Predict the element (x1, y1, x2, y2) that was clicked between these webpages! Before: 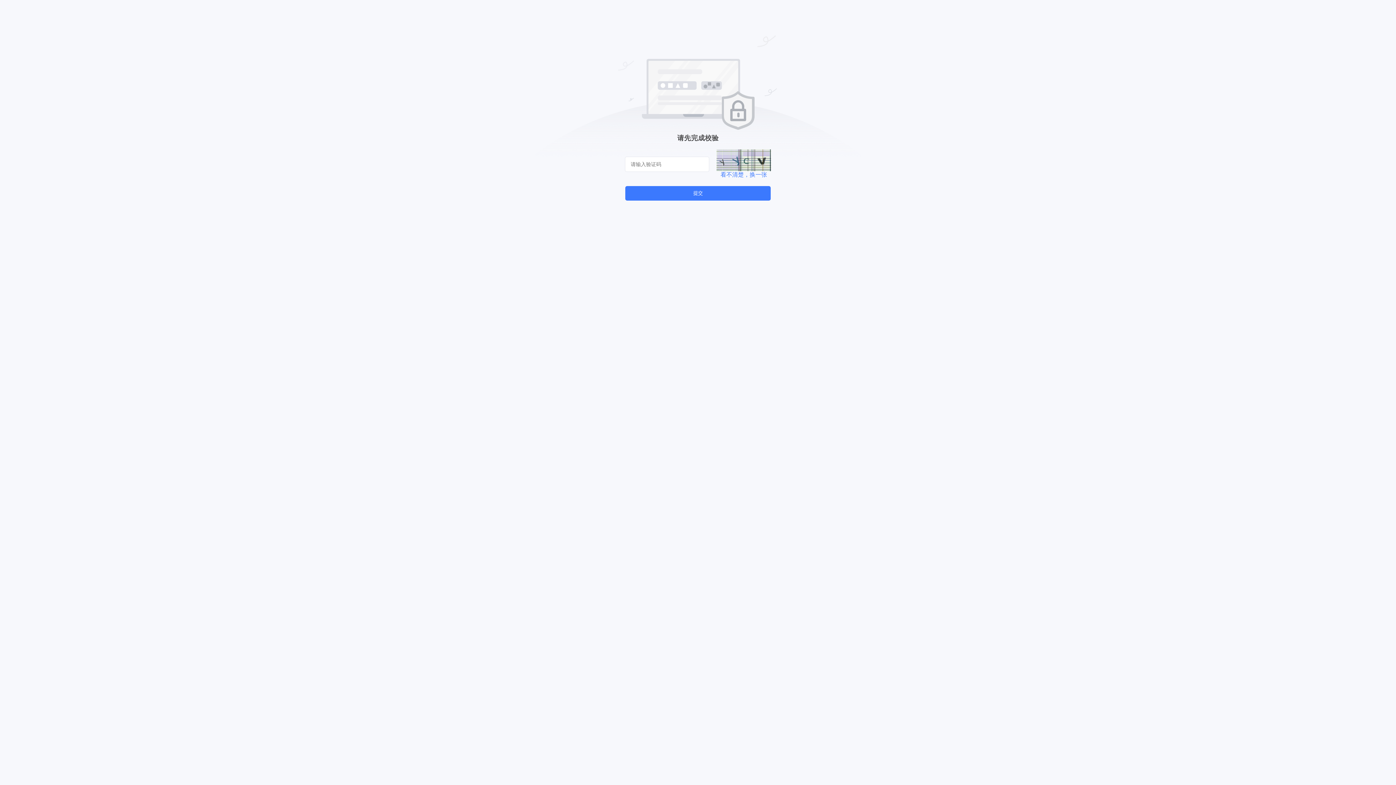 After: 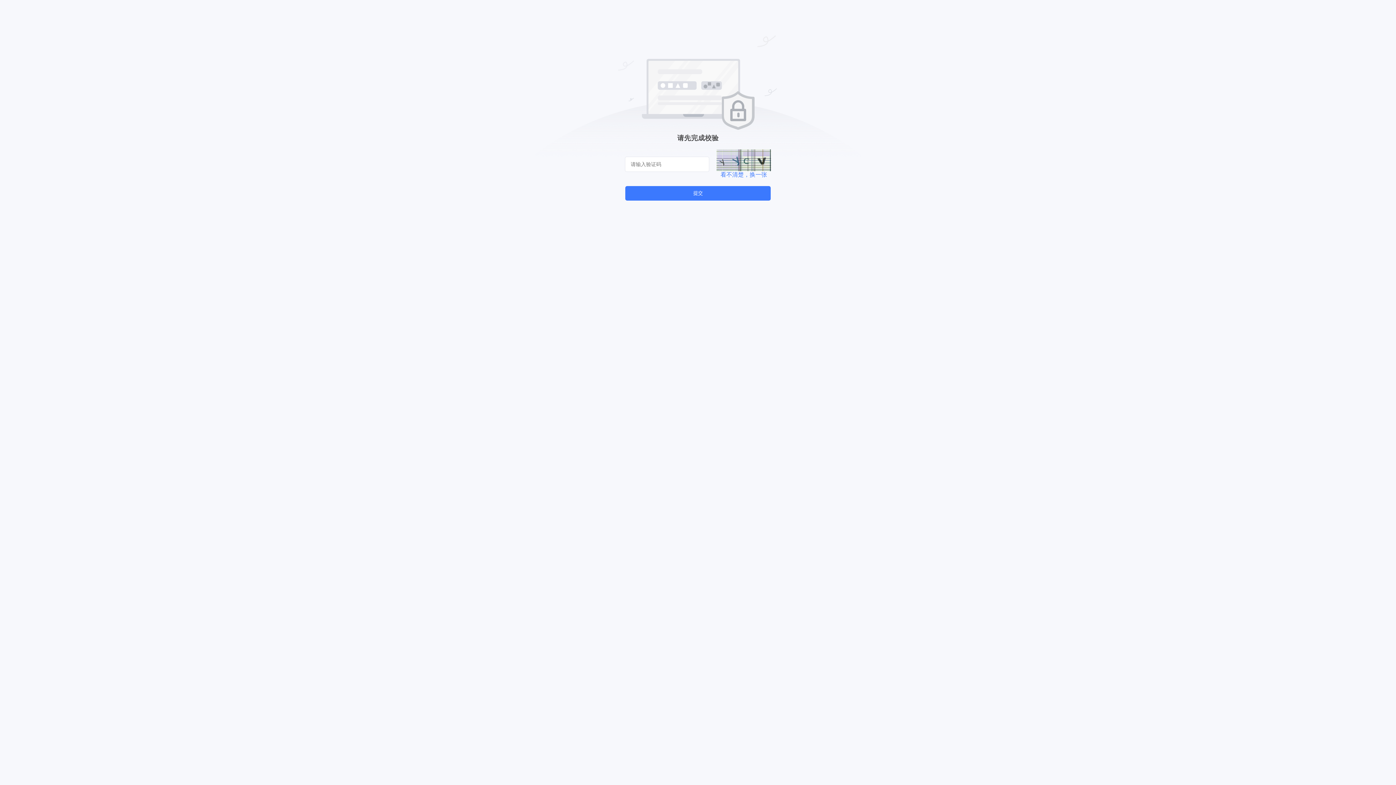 Action: bbox: (720, 171, 767, 179) label: 看不清楚，换一张